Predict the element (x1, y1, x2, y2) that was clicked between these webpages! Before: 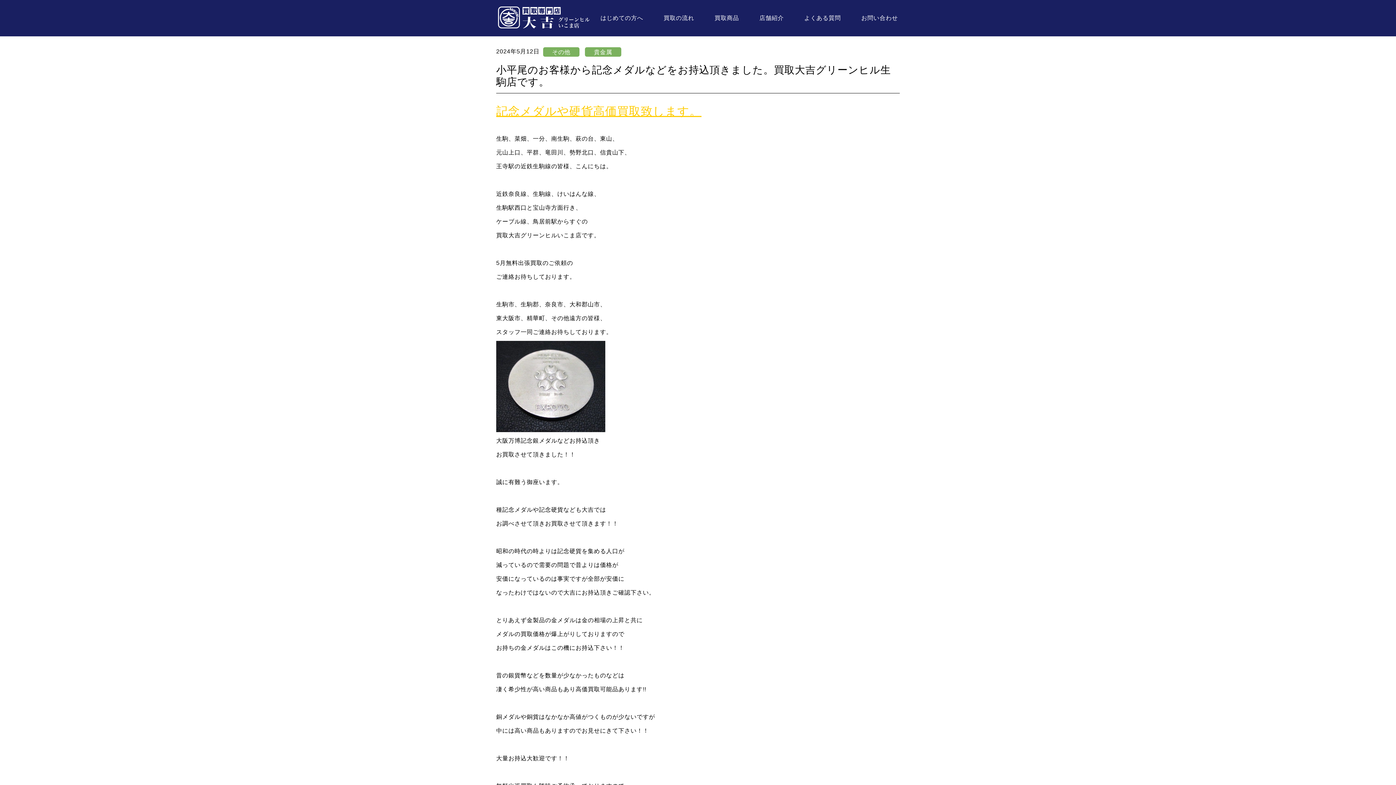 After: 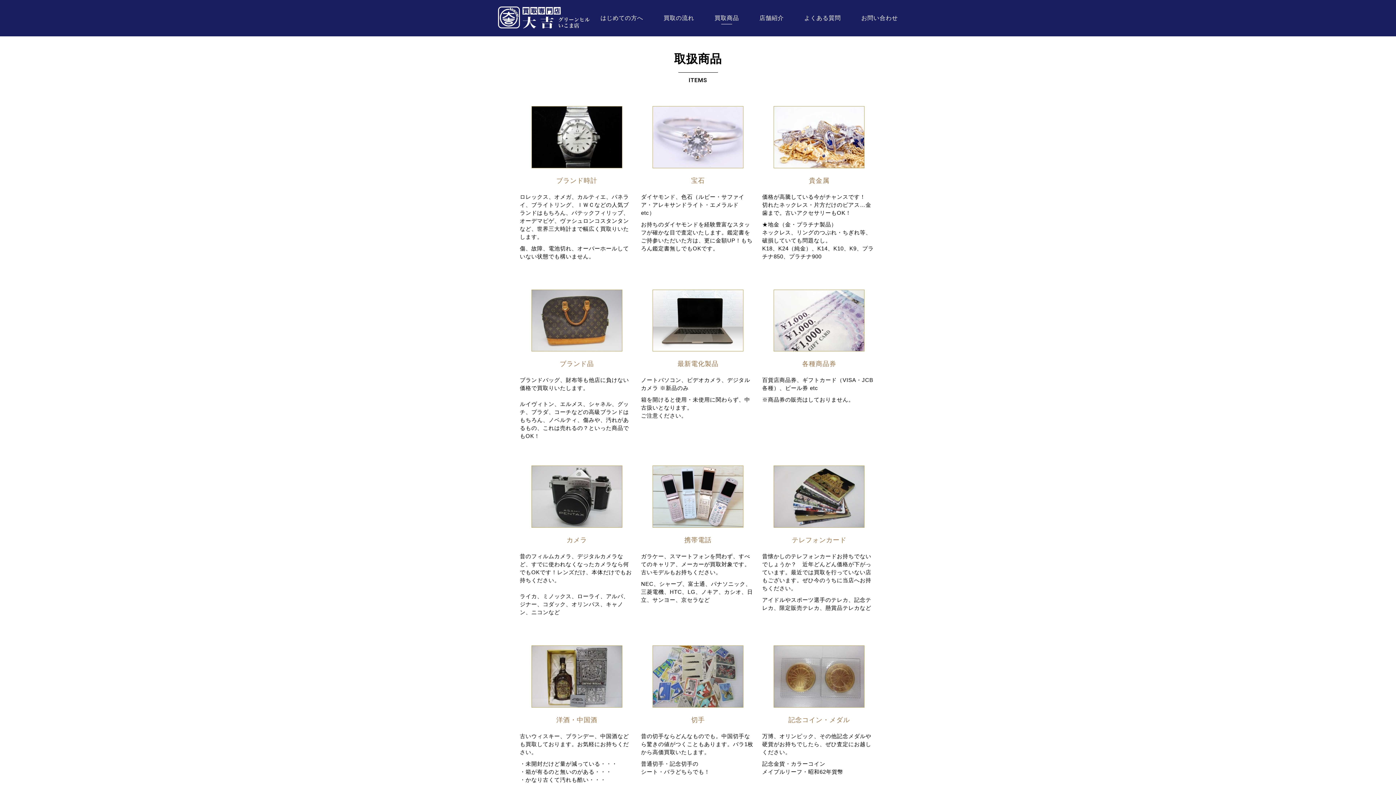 Action: bbox: (714, 13, 739, 22) label: 買取商品